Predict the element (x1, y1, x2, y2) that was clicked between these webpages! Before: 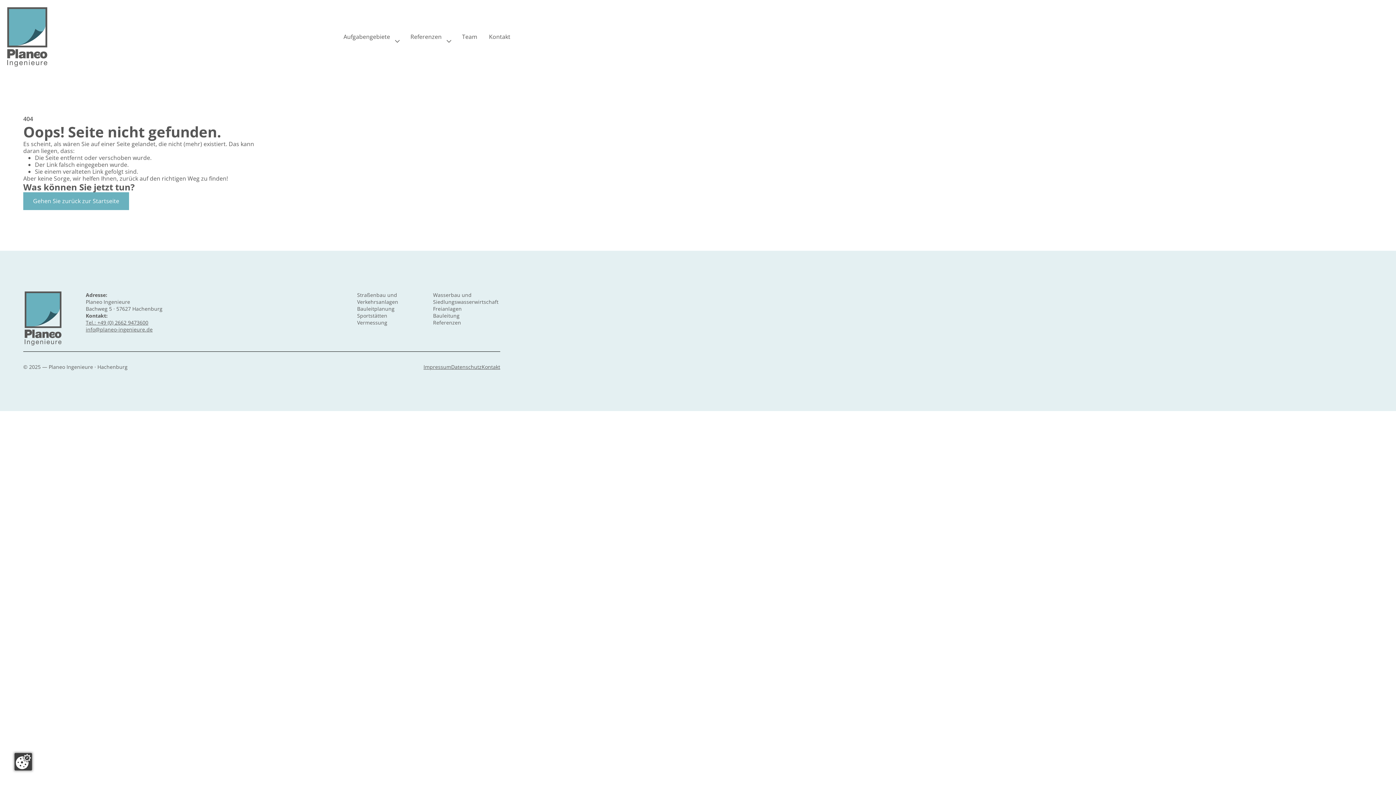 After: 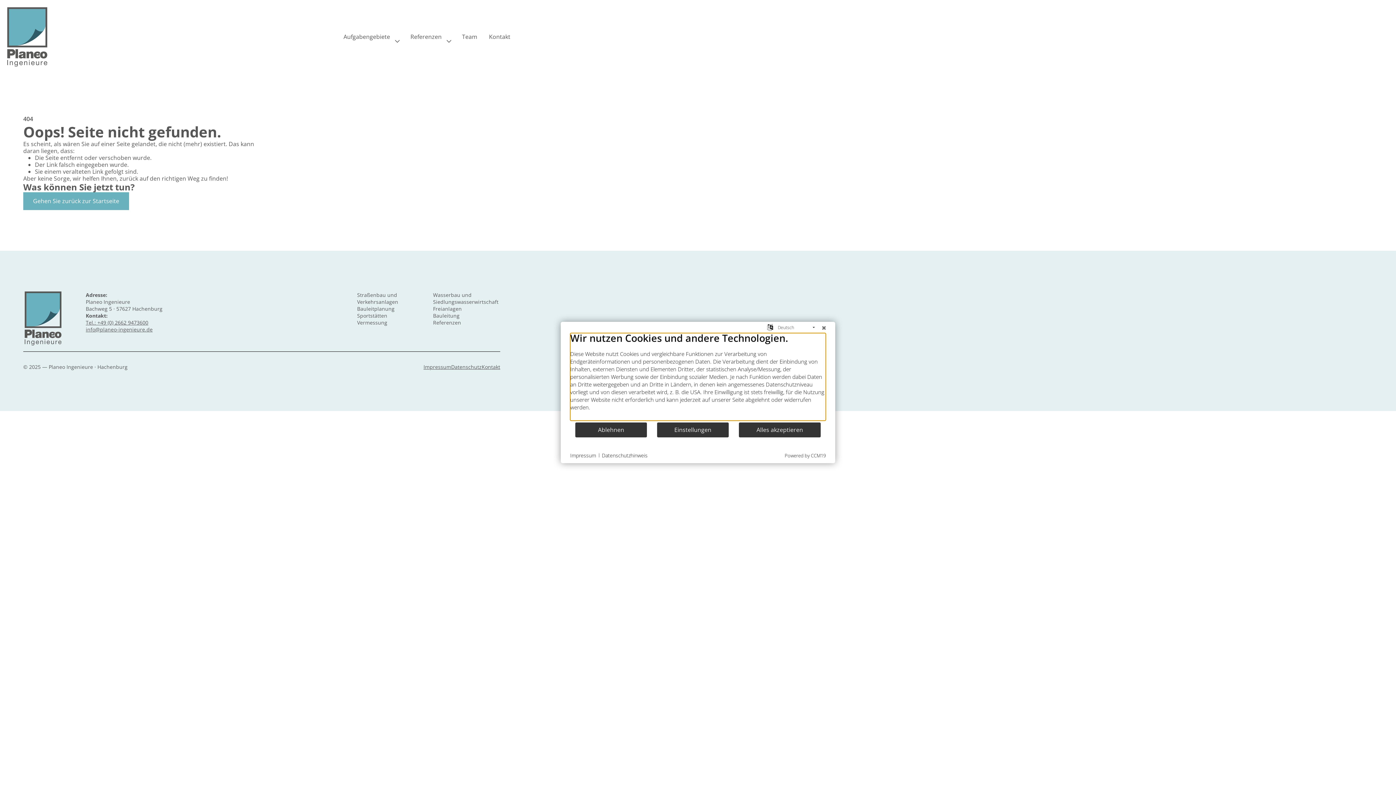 Action: bbox: (14, 753, 32, 770)